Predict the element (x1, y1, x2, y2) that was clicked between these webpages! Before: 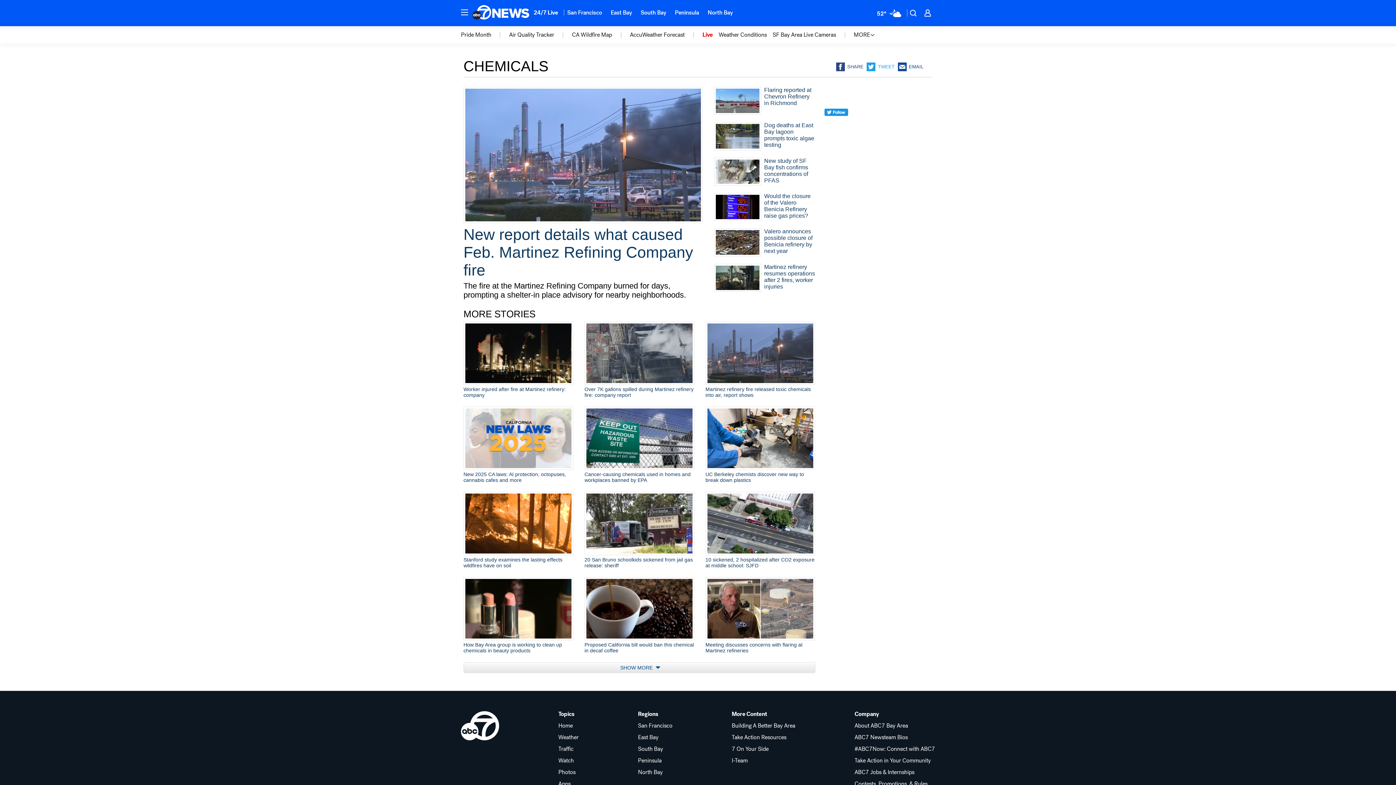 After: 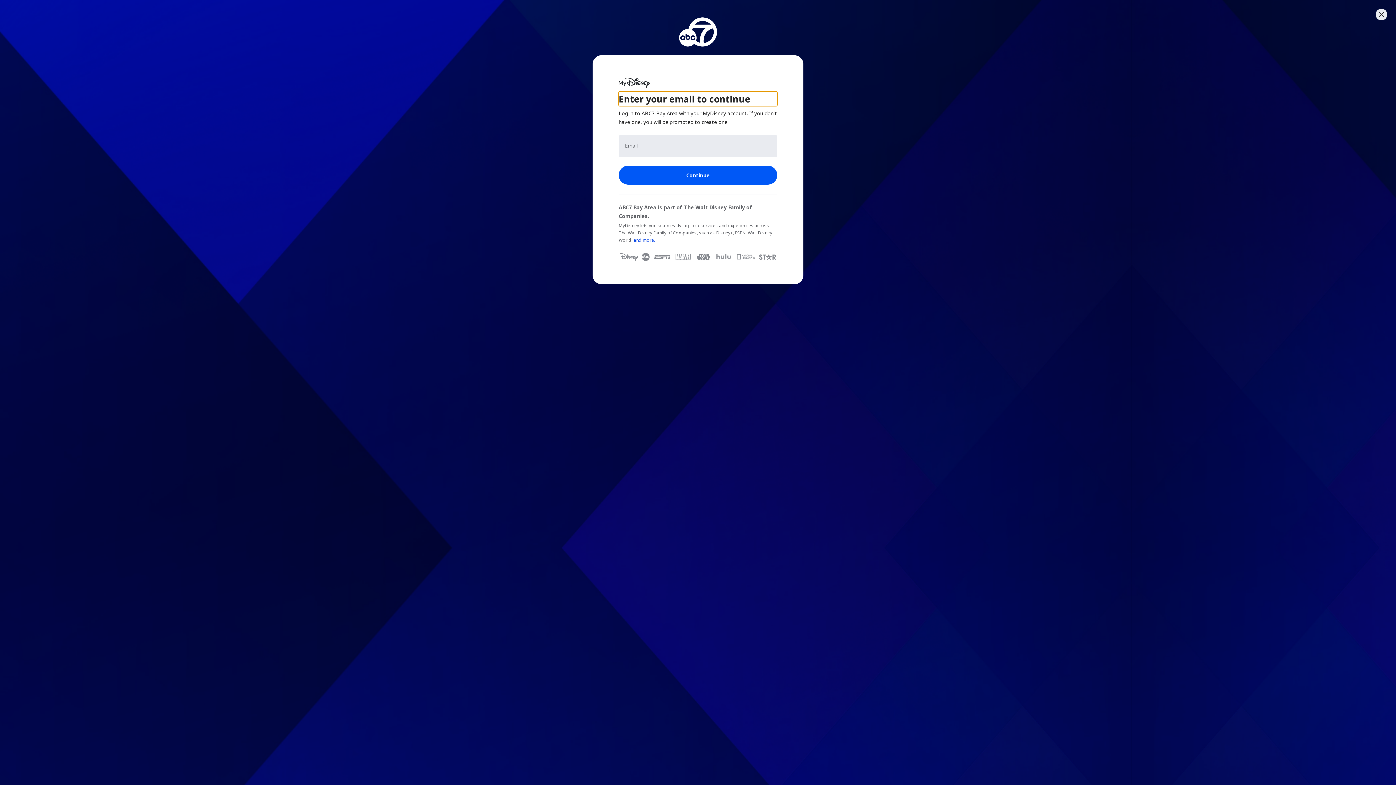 Action: bbox: (920, 5, 935, 20) label: Open Login Modal